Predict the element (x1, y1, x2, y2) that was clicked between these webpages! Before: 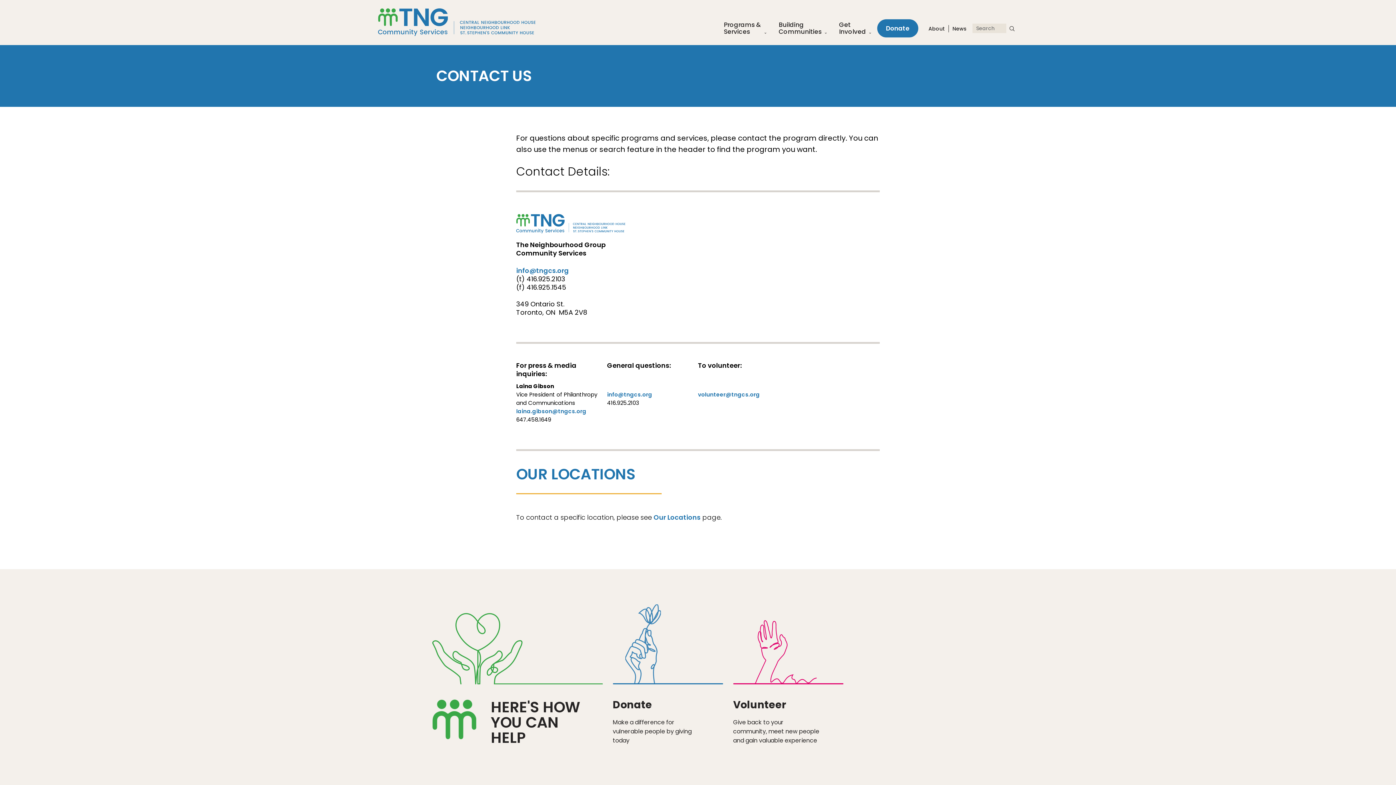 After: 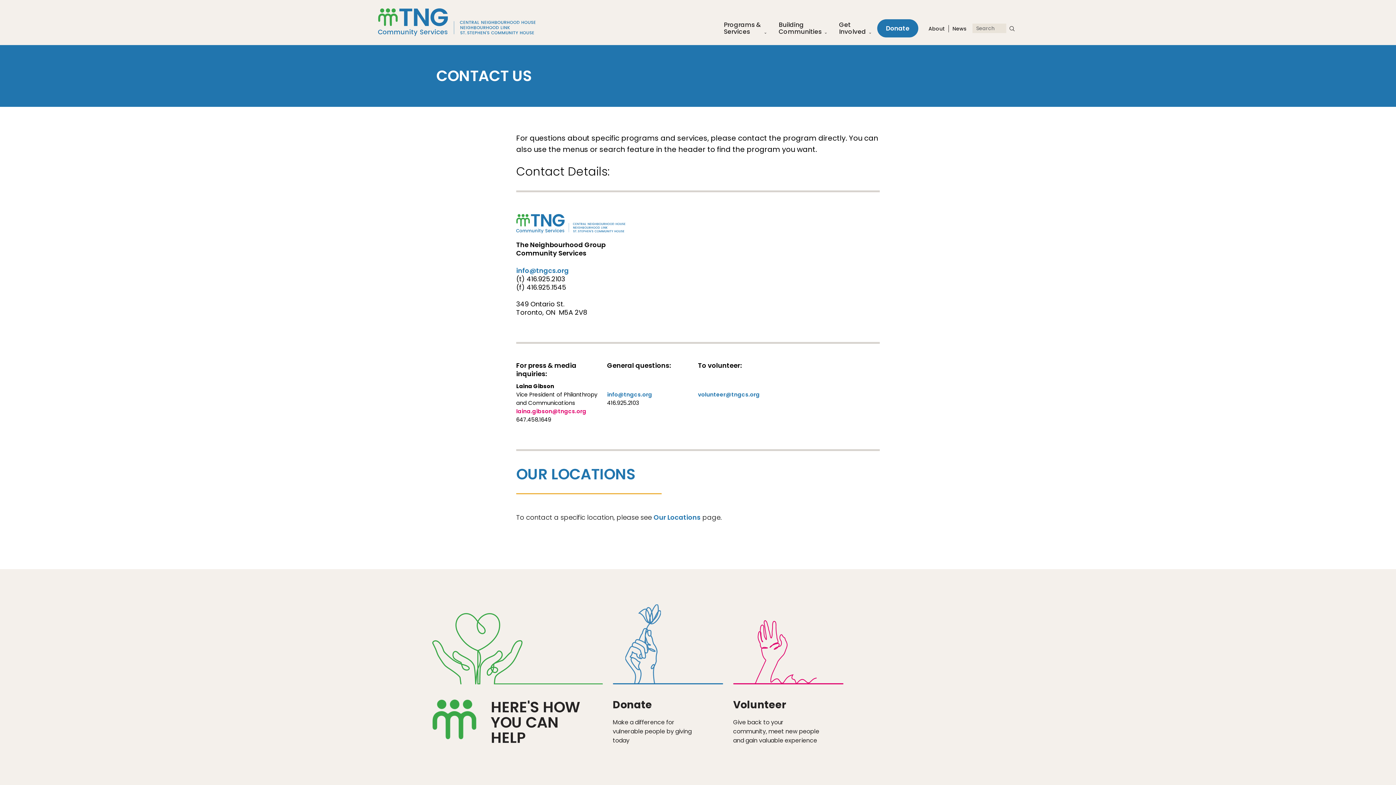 Action: label: laina.gibson@tngcs.org bbox: (516, 407, 586, 415)